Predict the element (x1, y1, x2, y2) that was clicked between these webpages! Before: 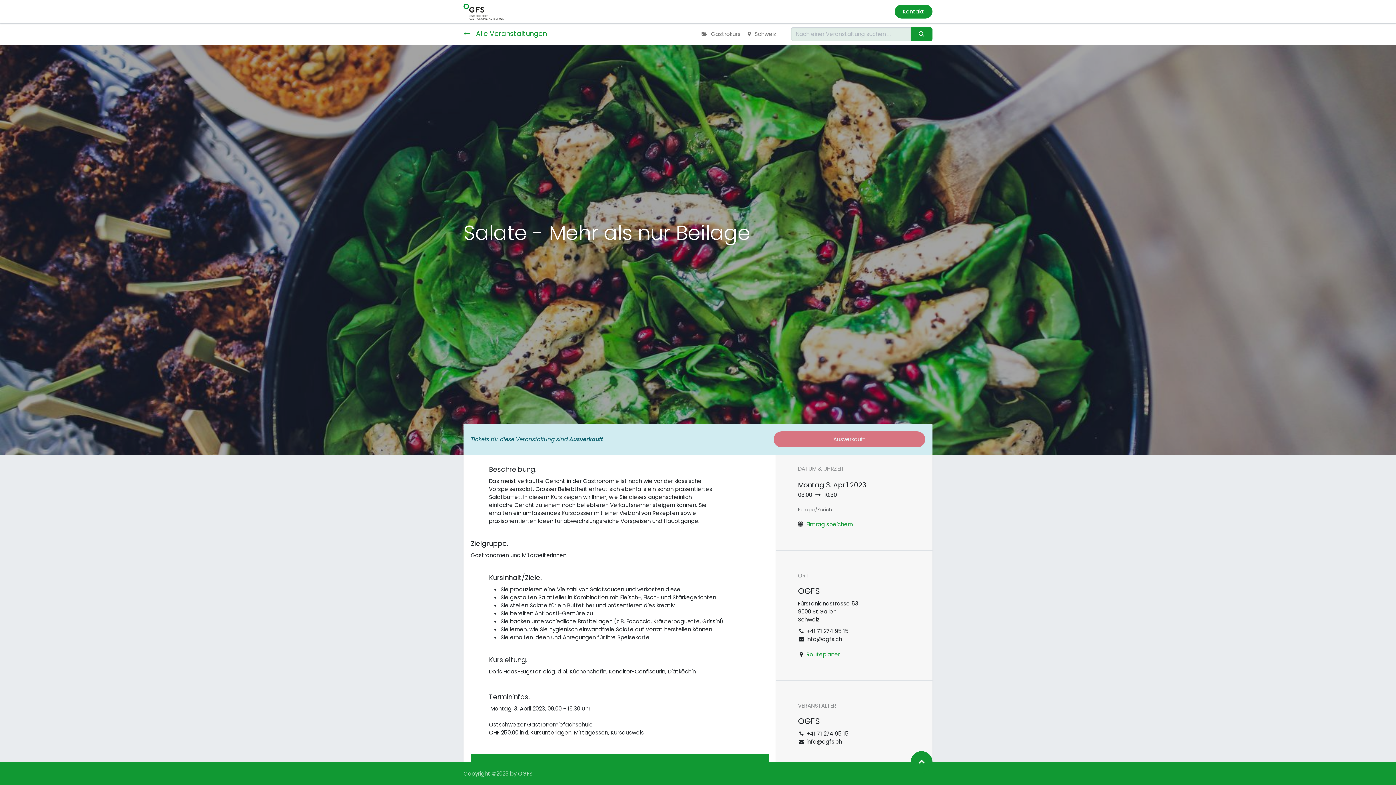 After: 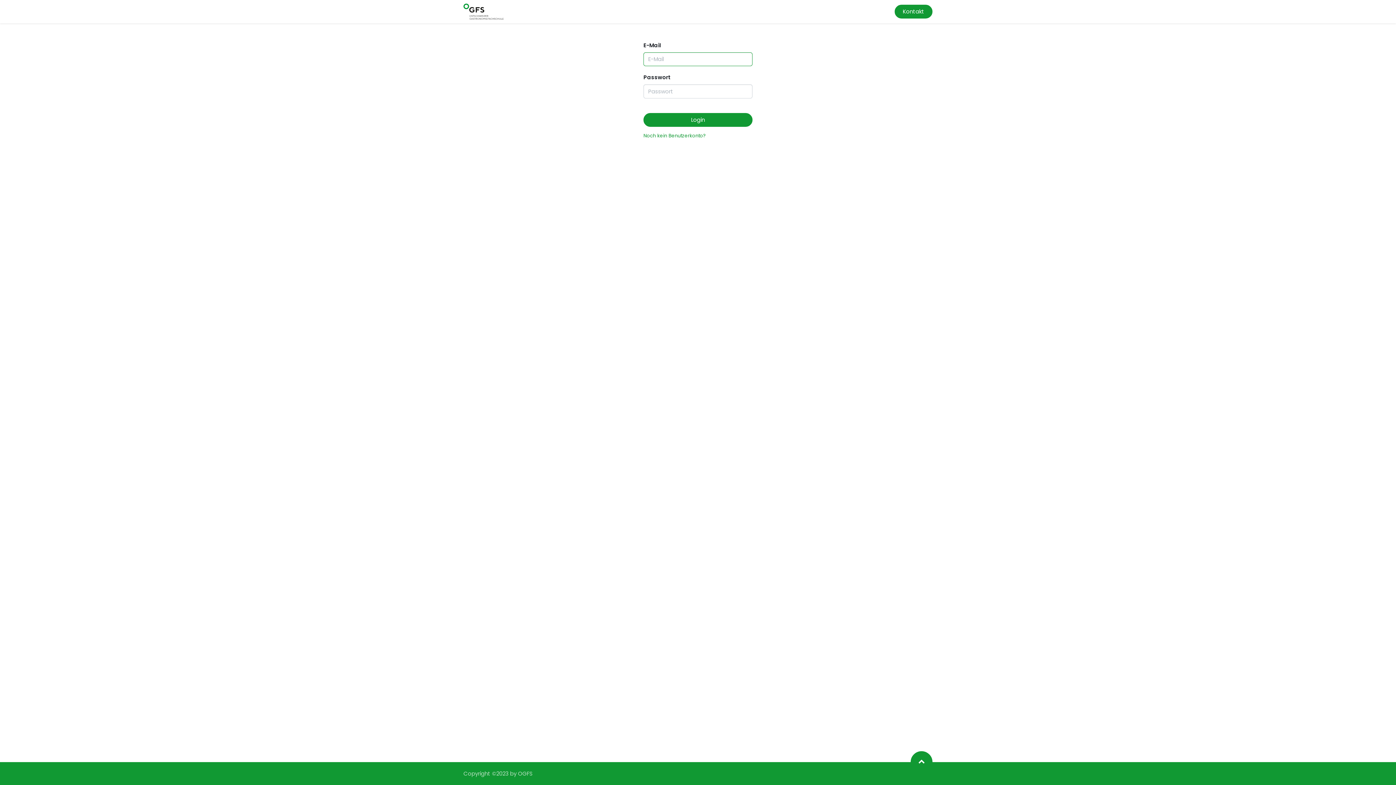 Action: label: Anmelden bbox: (848, 4, 883, 18)